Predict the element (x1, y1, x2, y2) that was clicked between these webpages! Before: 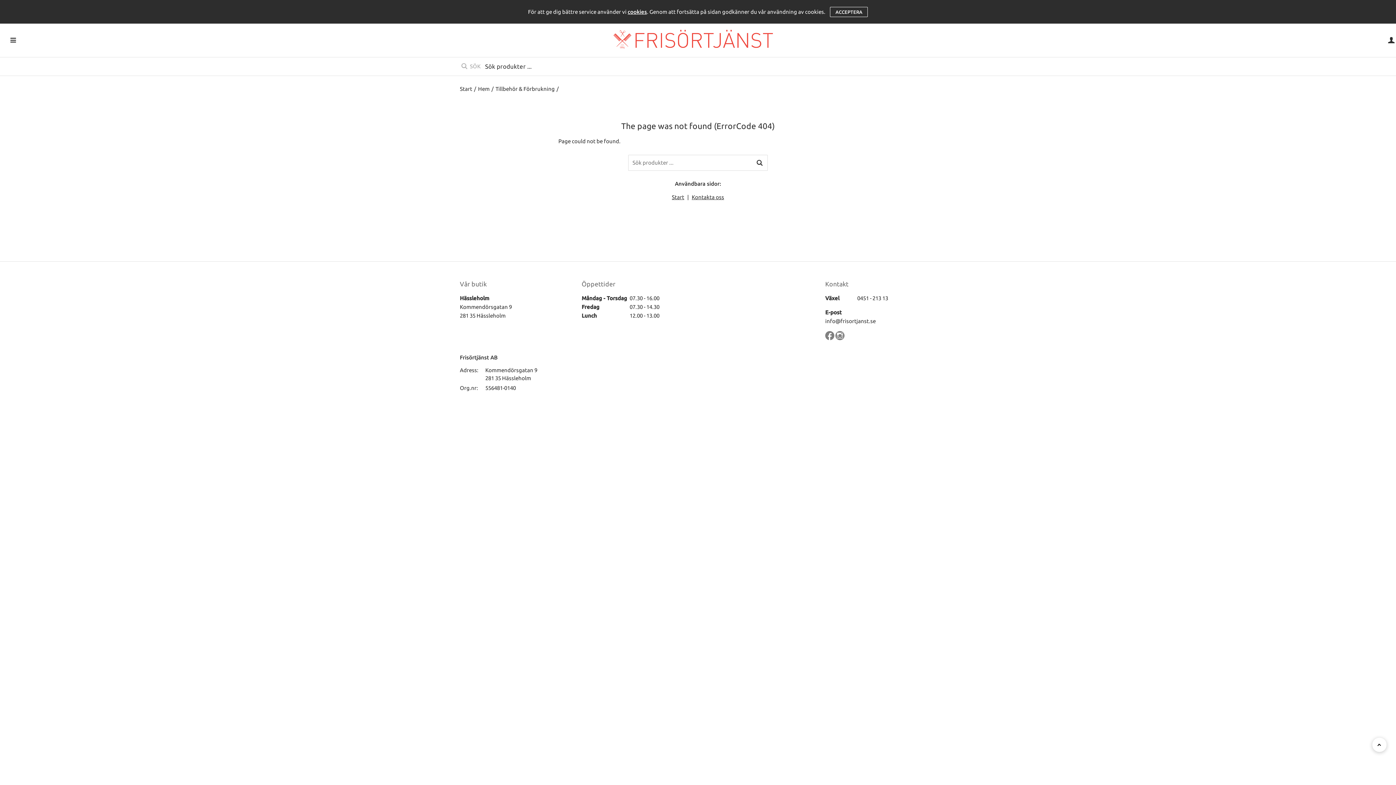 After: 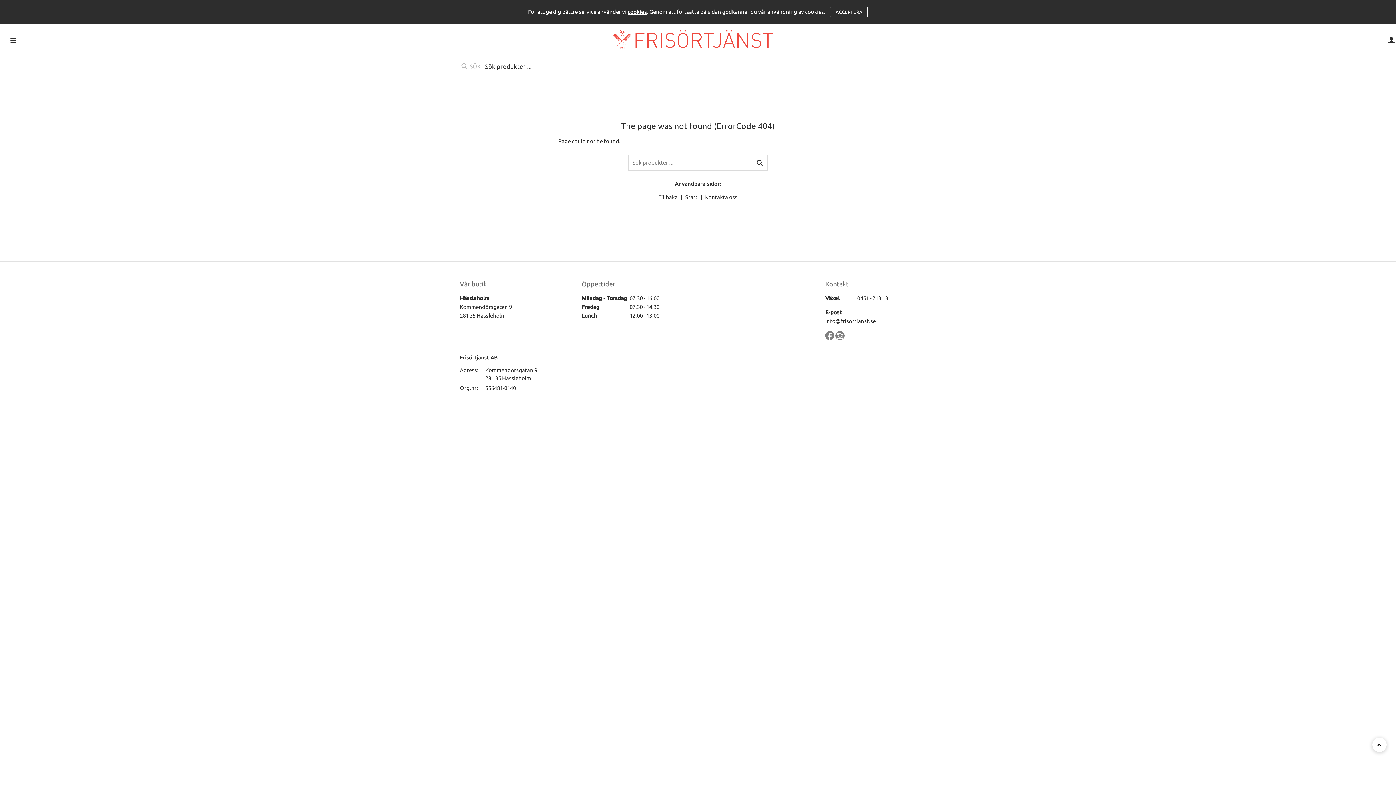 Action: bbox: (752, 154, 768, 170)